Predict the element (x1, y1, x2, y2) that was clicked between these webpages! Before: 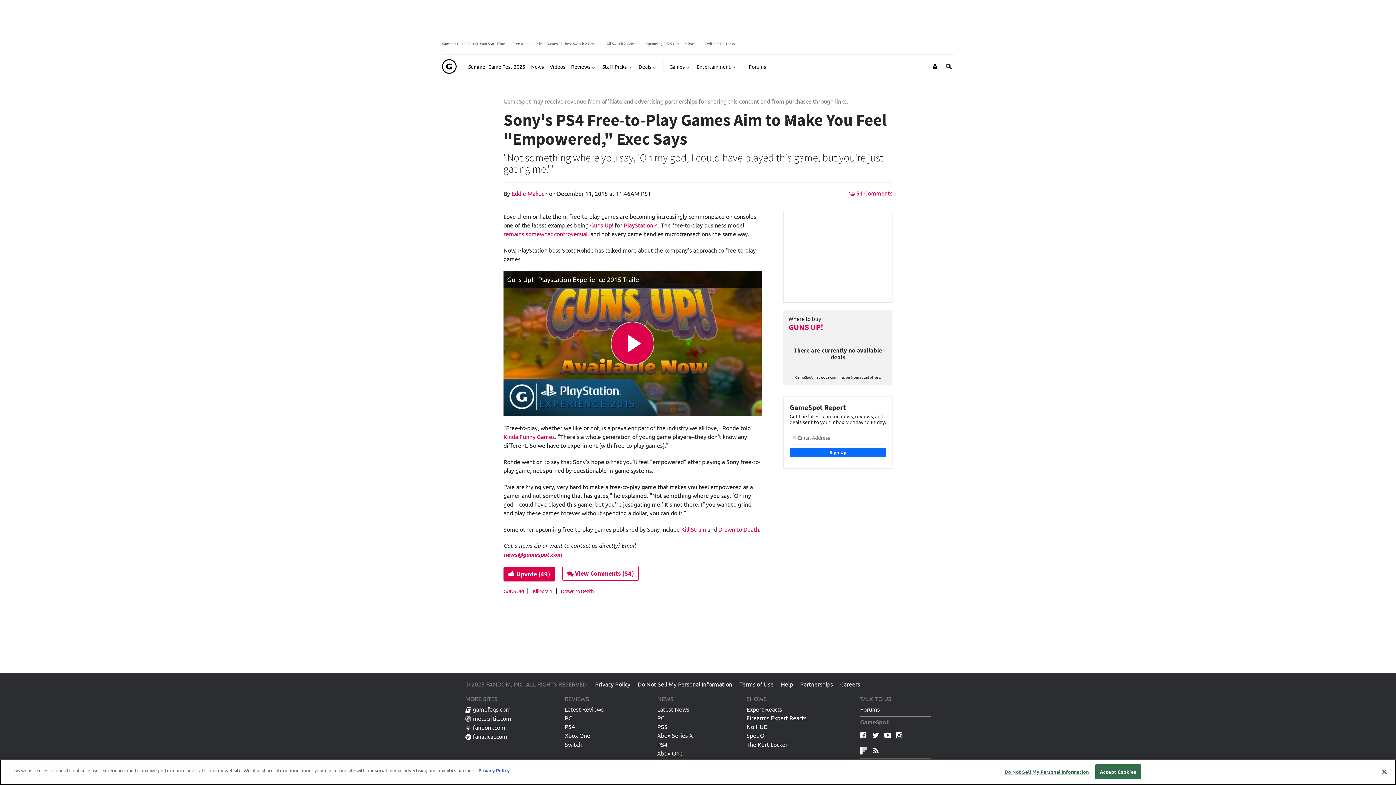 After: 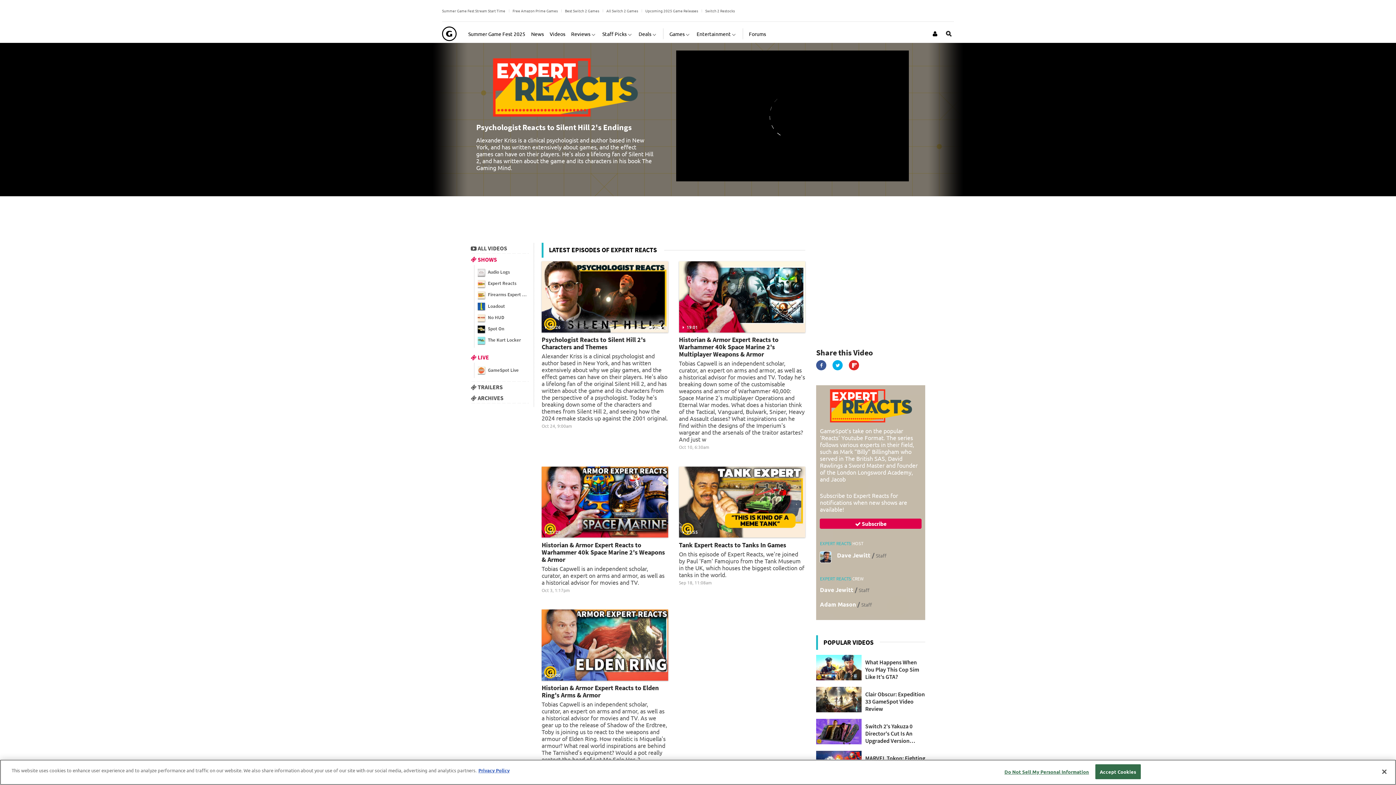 Action: bbox: (746, 706, 782, 714) label: Expert Reacts